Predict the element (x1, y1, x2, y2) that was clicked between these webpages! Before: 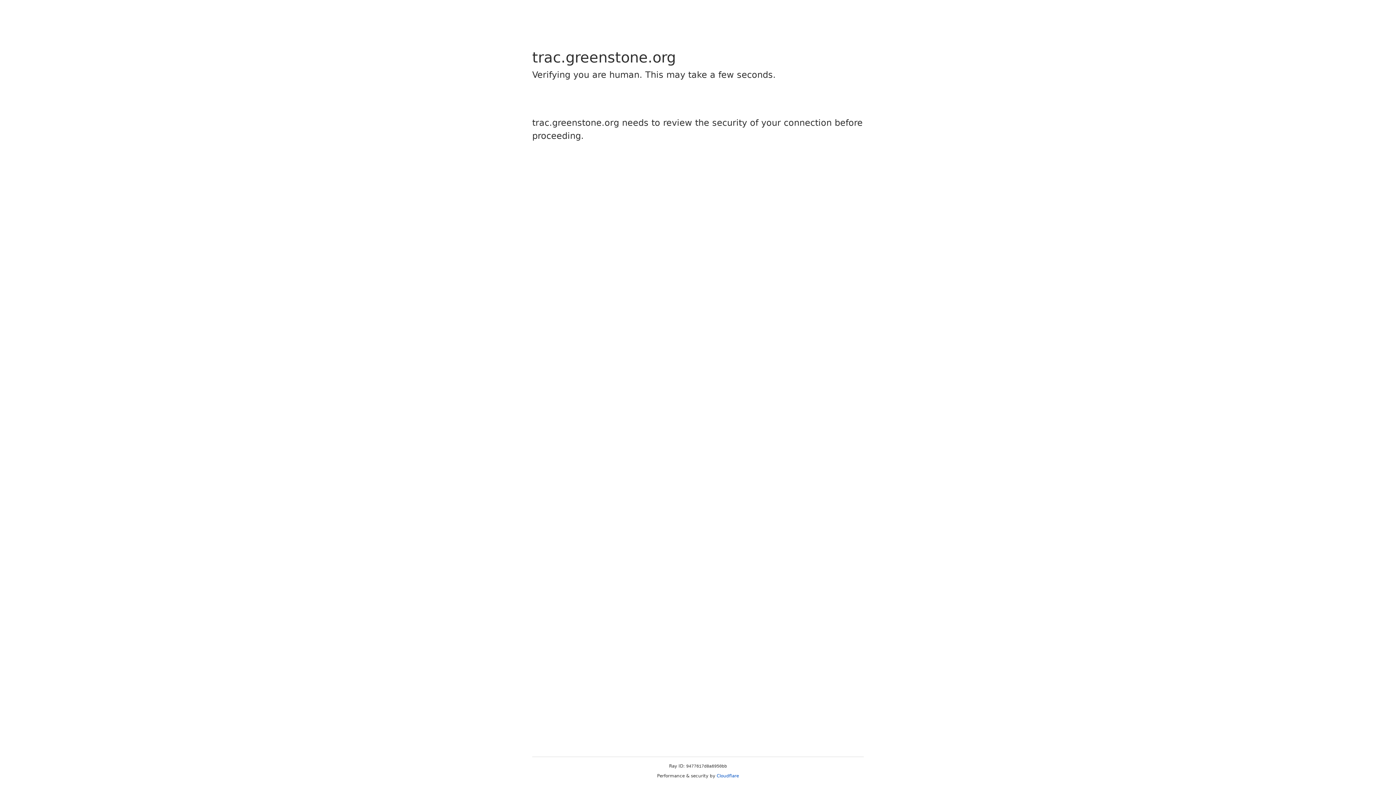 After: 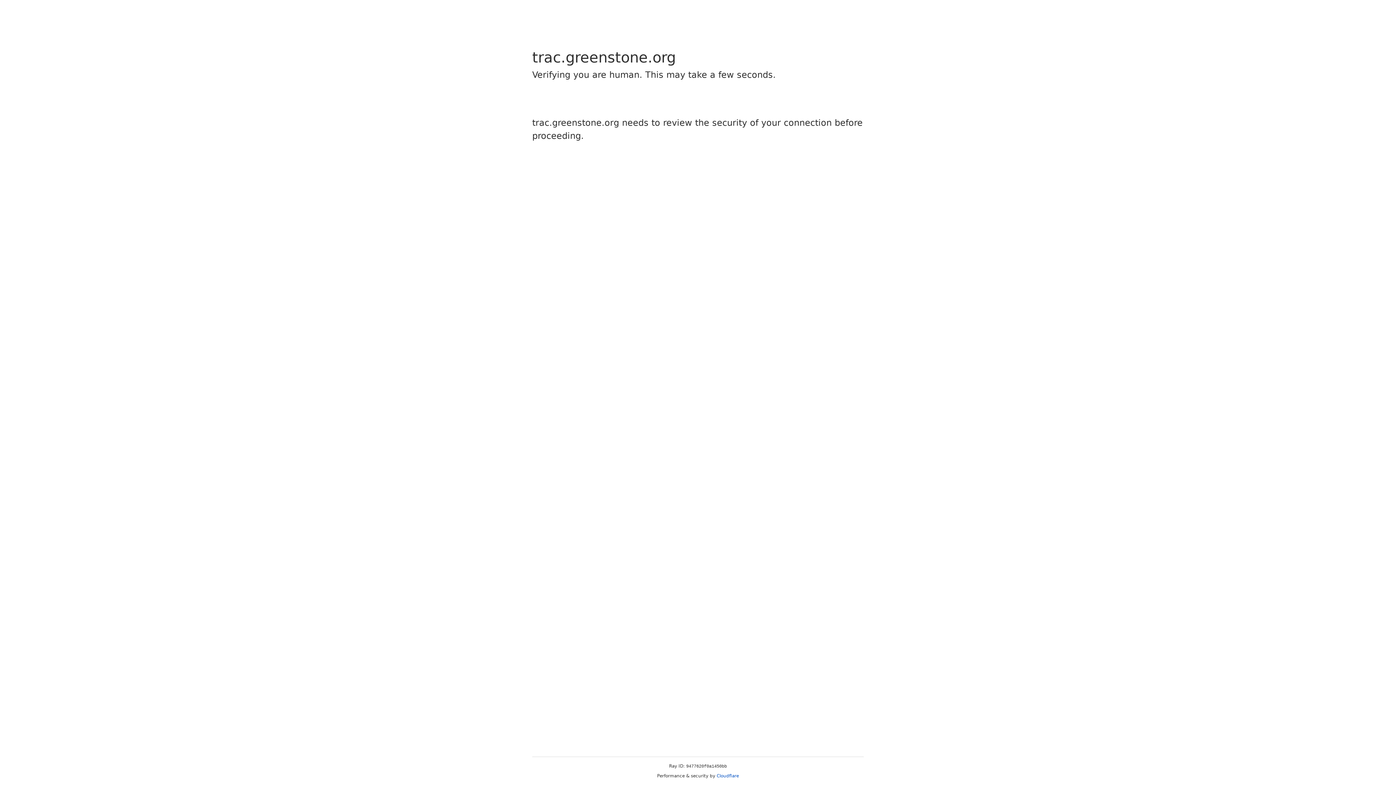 Action: label: Cloudflare bbox: (716, 773, 739, 778)